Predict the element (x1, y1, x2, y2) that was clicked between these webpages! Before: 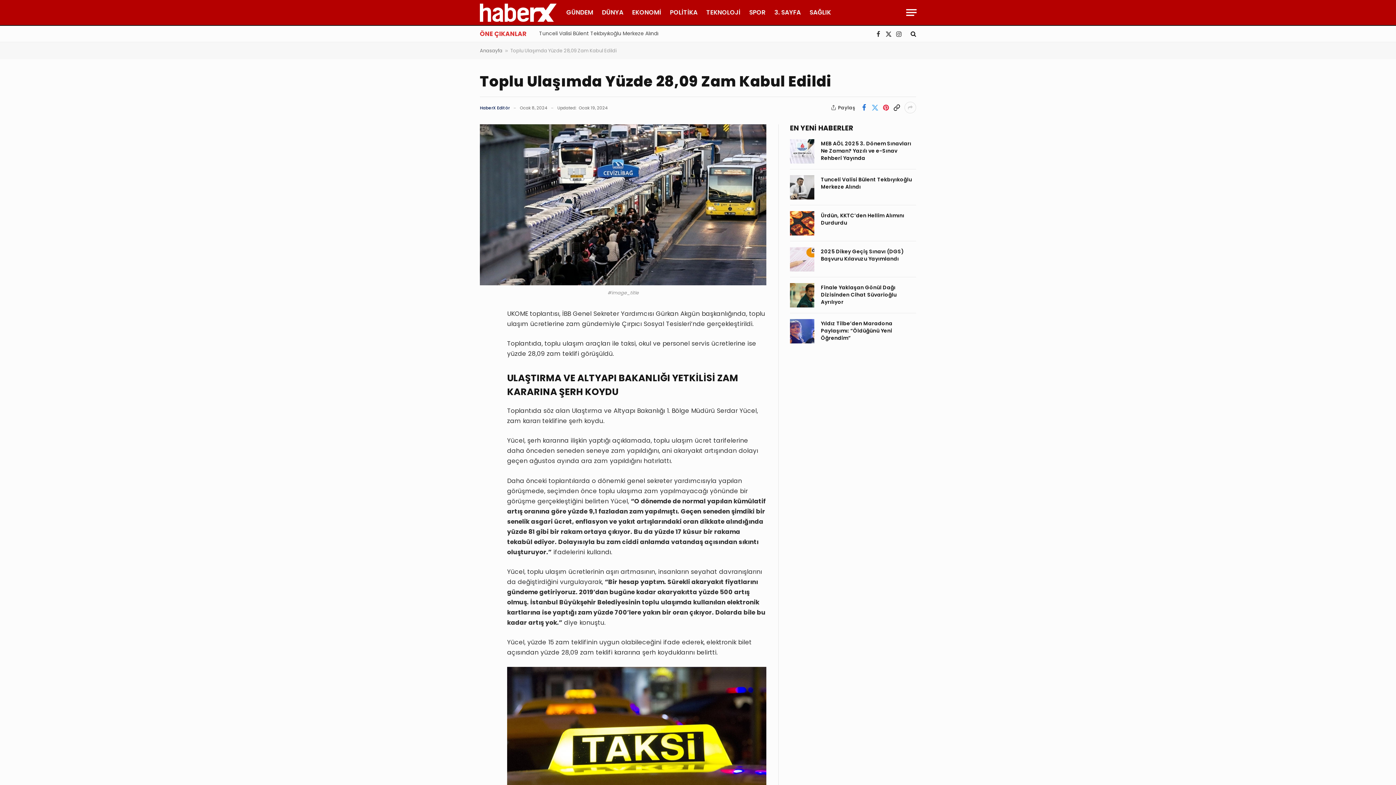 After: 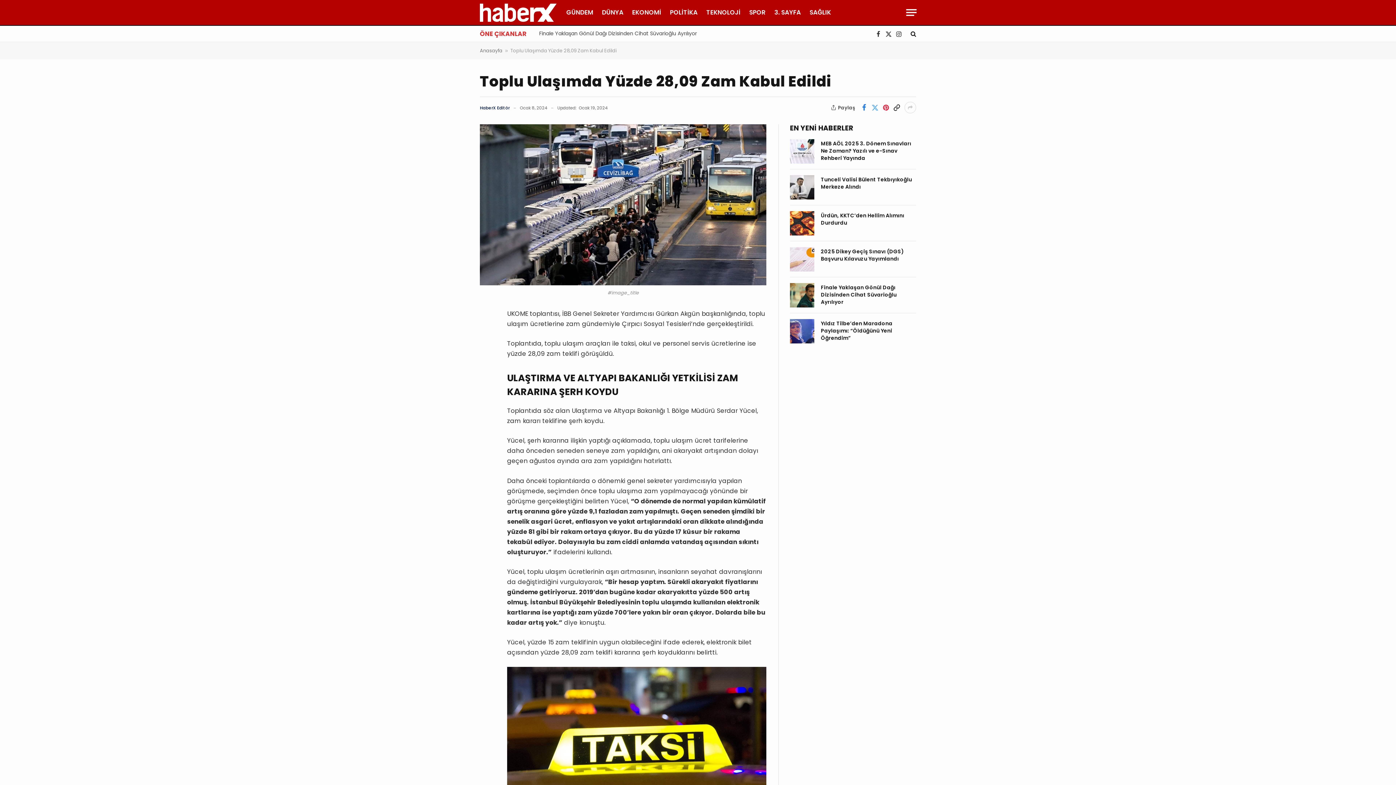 Action: bbox: (858, 101, 869, 113)